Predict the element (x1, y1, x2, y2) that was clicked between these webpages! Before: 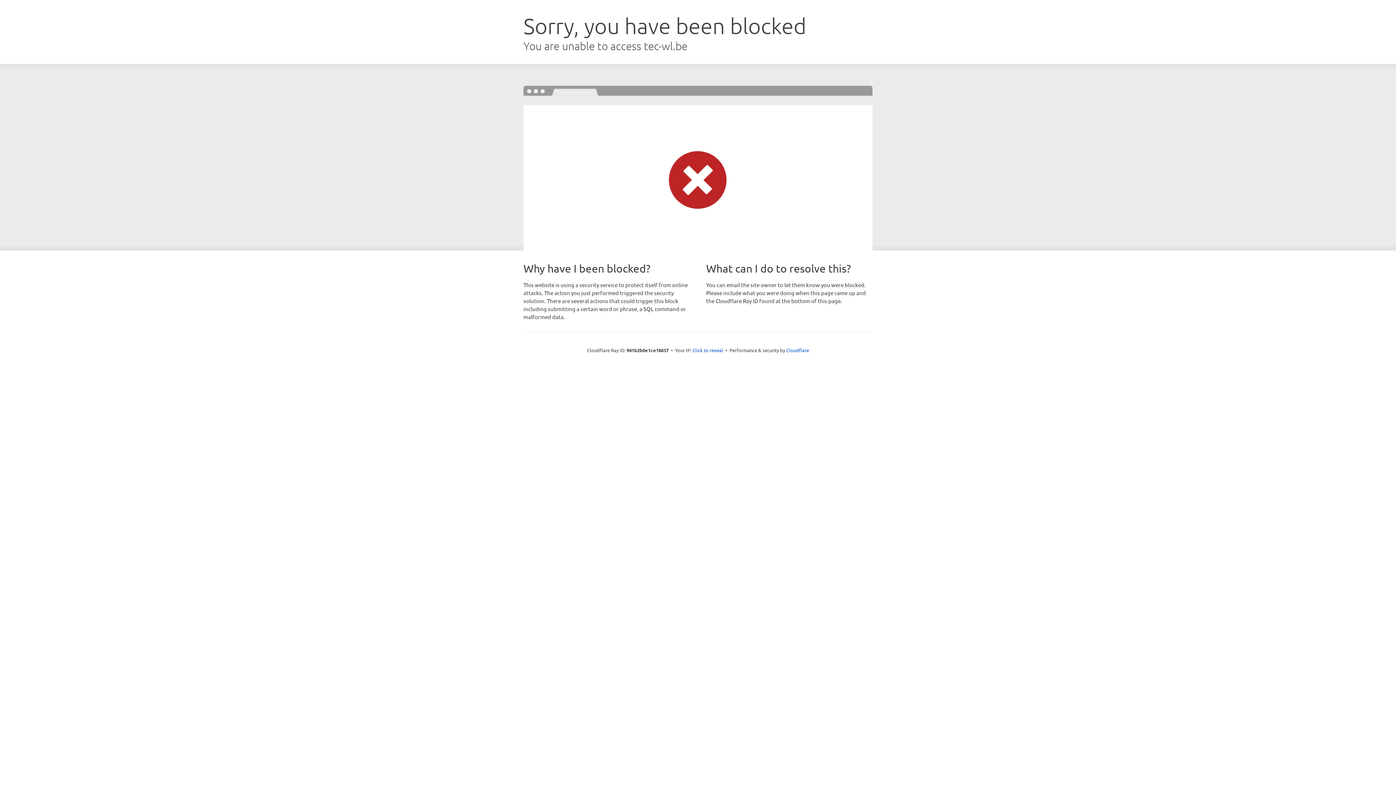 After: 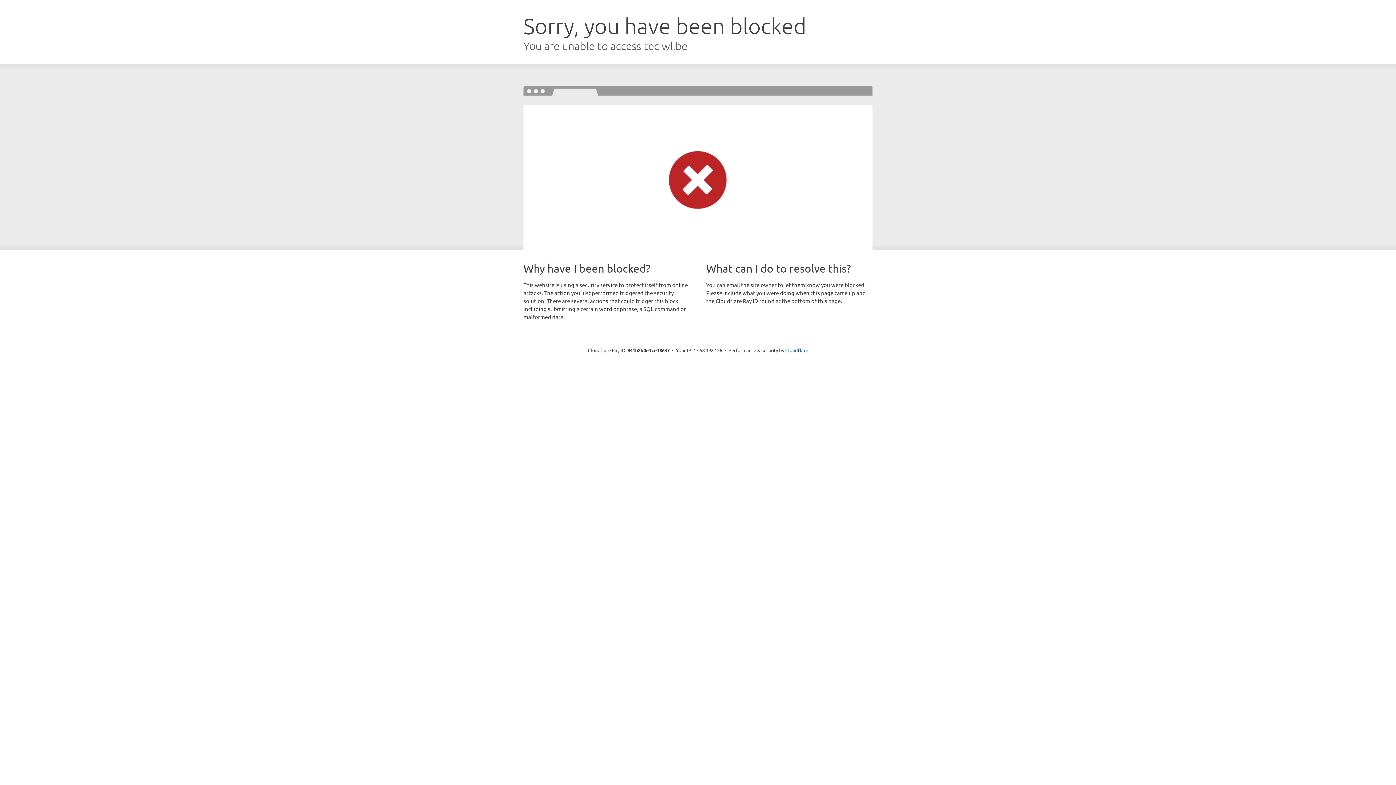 Action: bbox: (692, 346, 723, 353) label: Click to reveal